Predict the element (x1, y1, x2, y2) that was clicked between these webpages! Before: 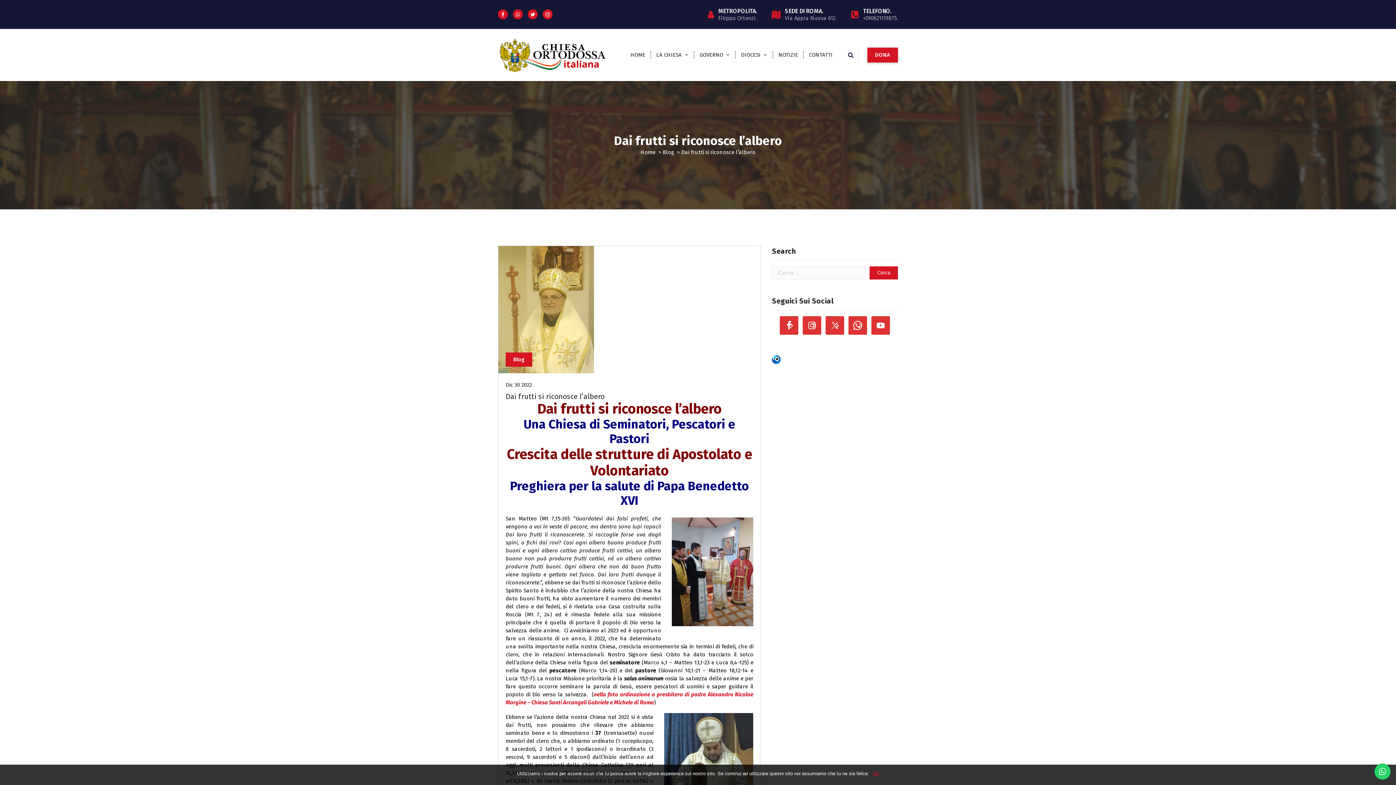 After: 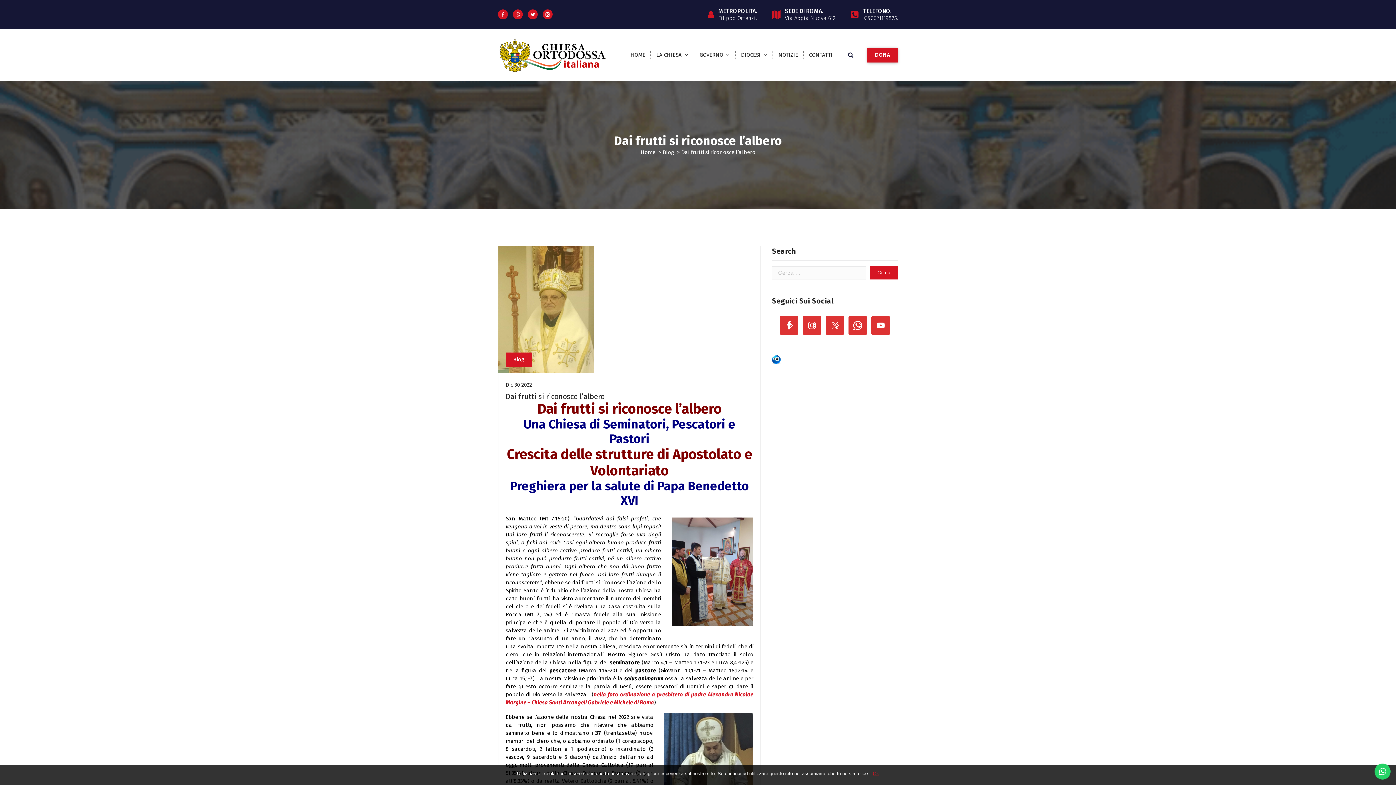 Action: bbox: (772, 355, 898, 364)